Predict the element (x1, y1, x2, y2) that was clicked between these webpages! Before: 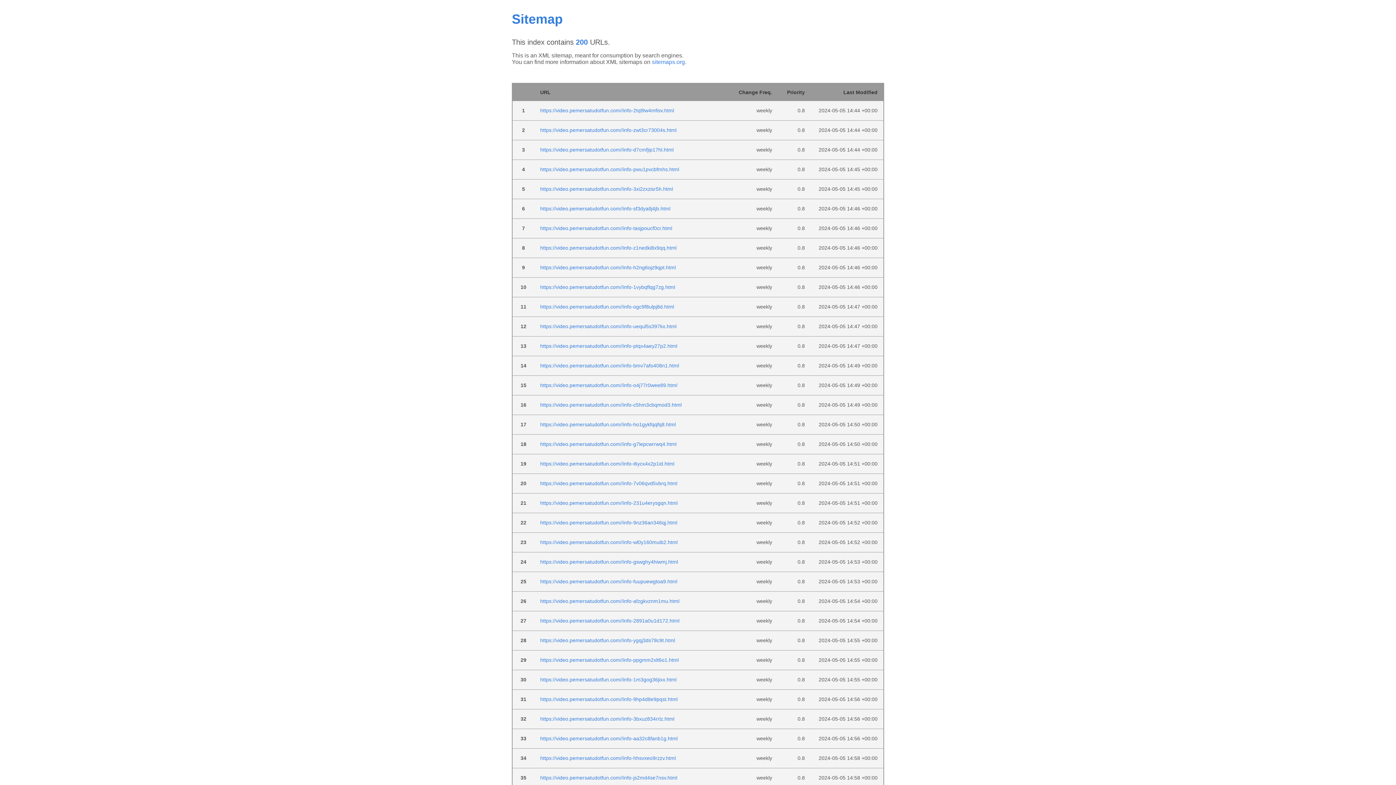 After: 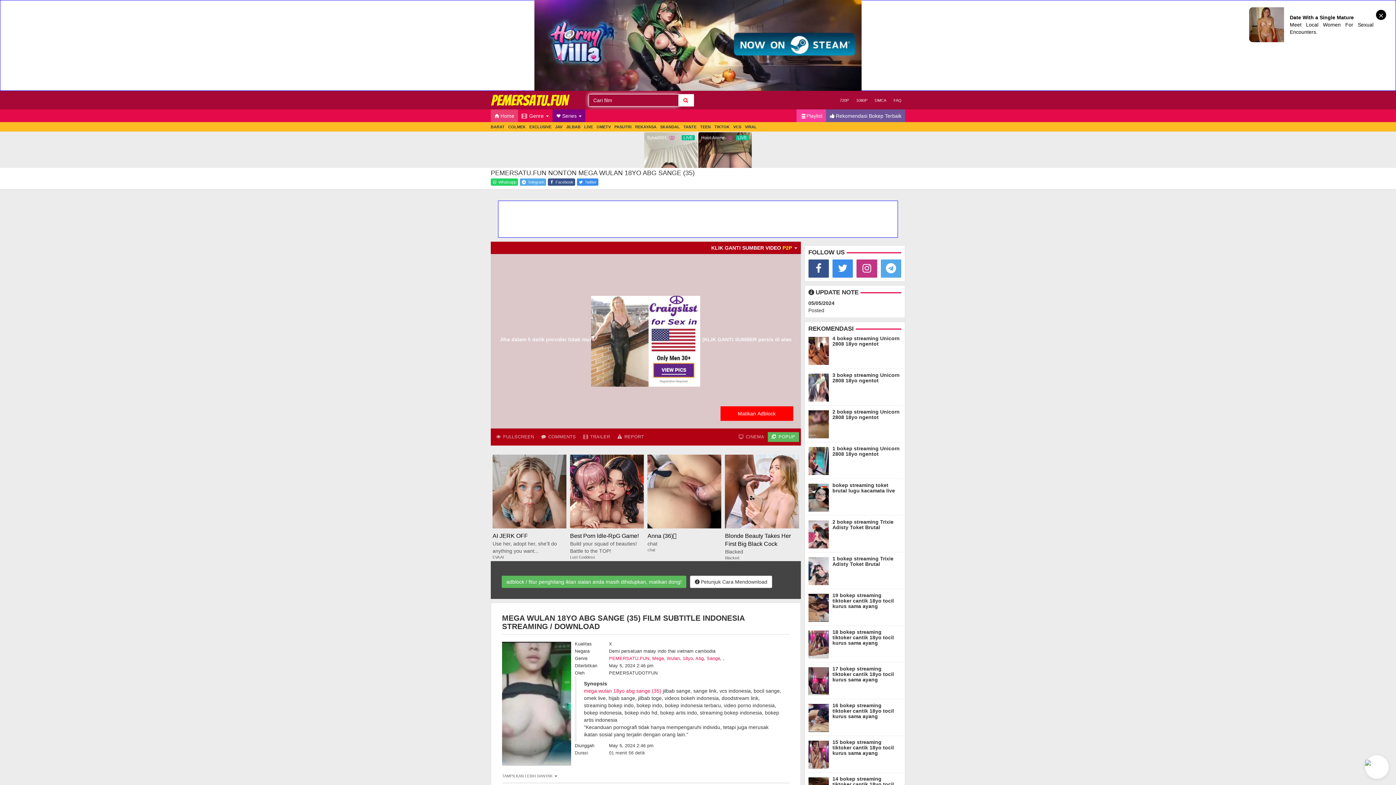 Action: bbox: (540, 264, 676, 270) label: https://video.pemersatudotfun.com//info-h2ng6ojz9qpt.html